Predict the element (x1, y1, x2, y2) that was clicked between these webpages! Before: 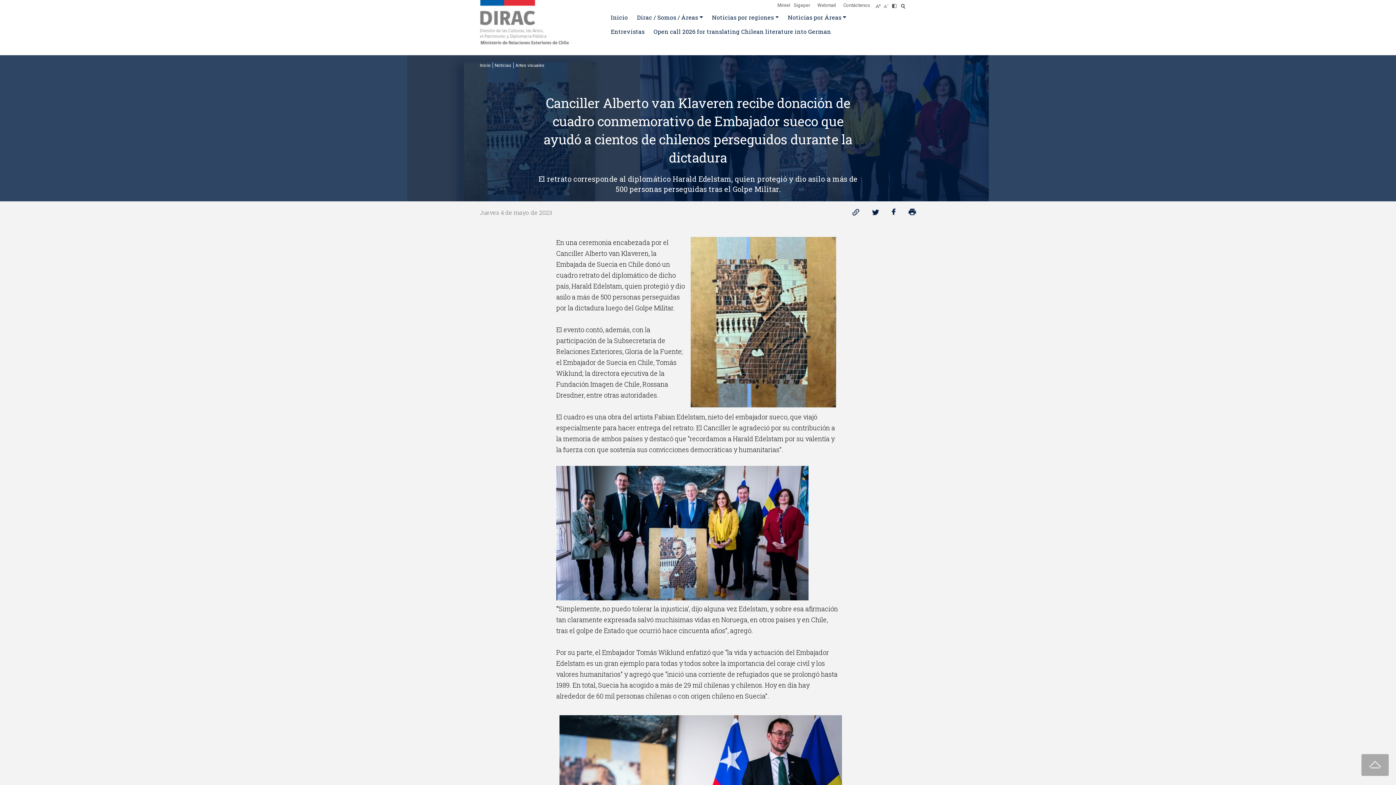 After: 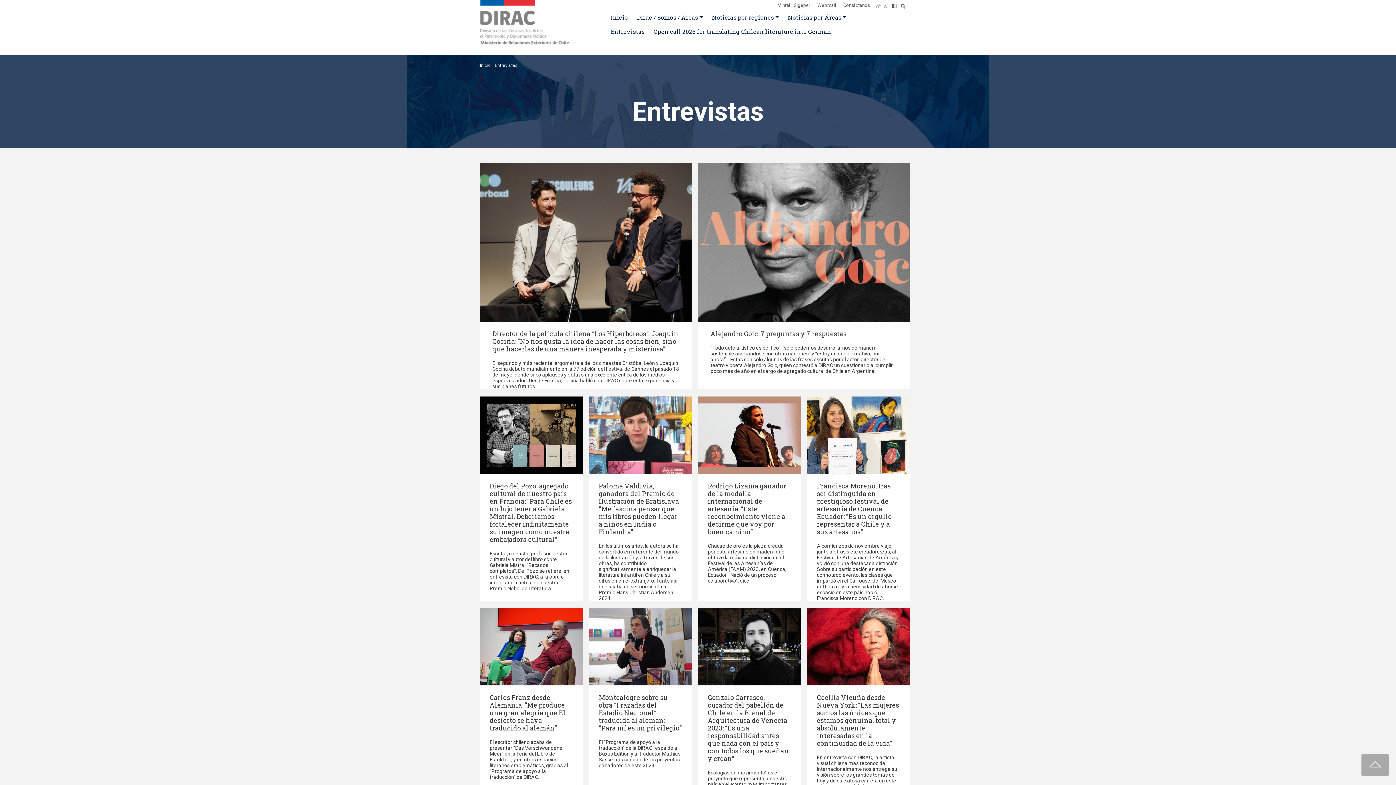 Action: label: Entrevistas bbox: (610, 28, 644, 34)